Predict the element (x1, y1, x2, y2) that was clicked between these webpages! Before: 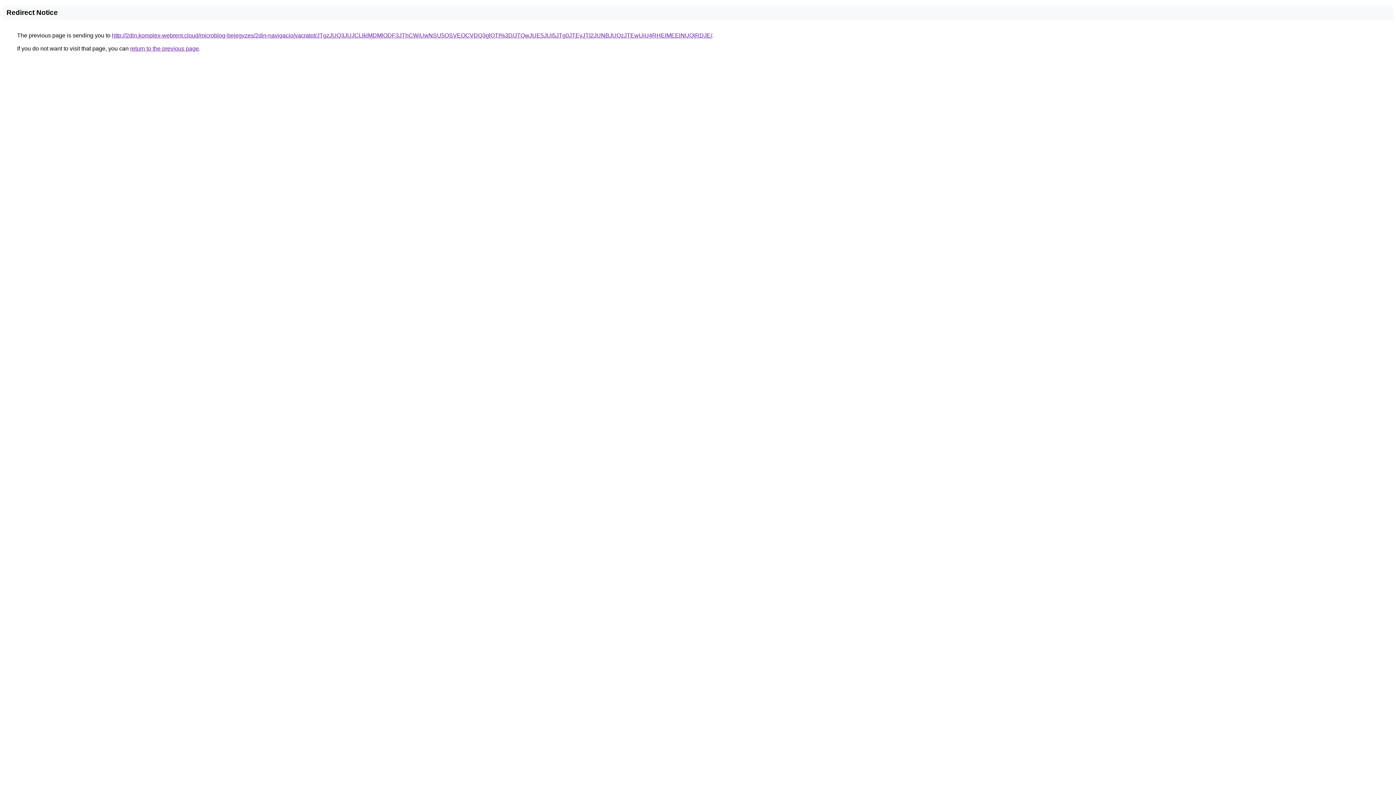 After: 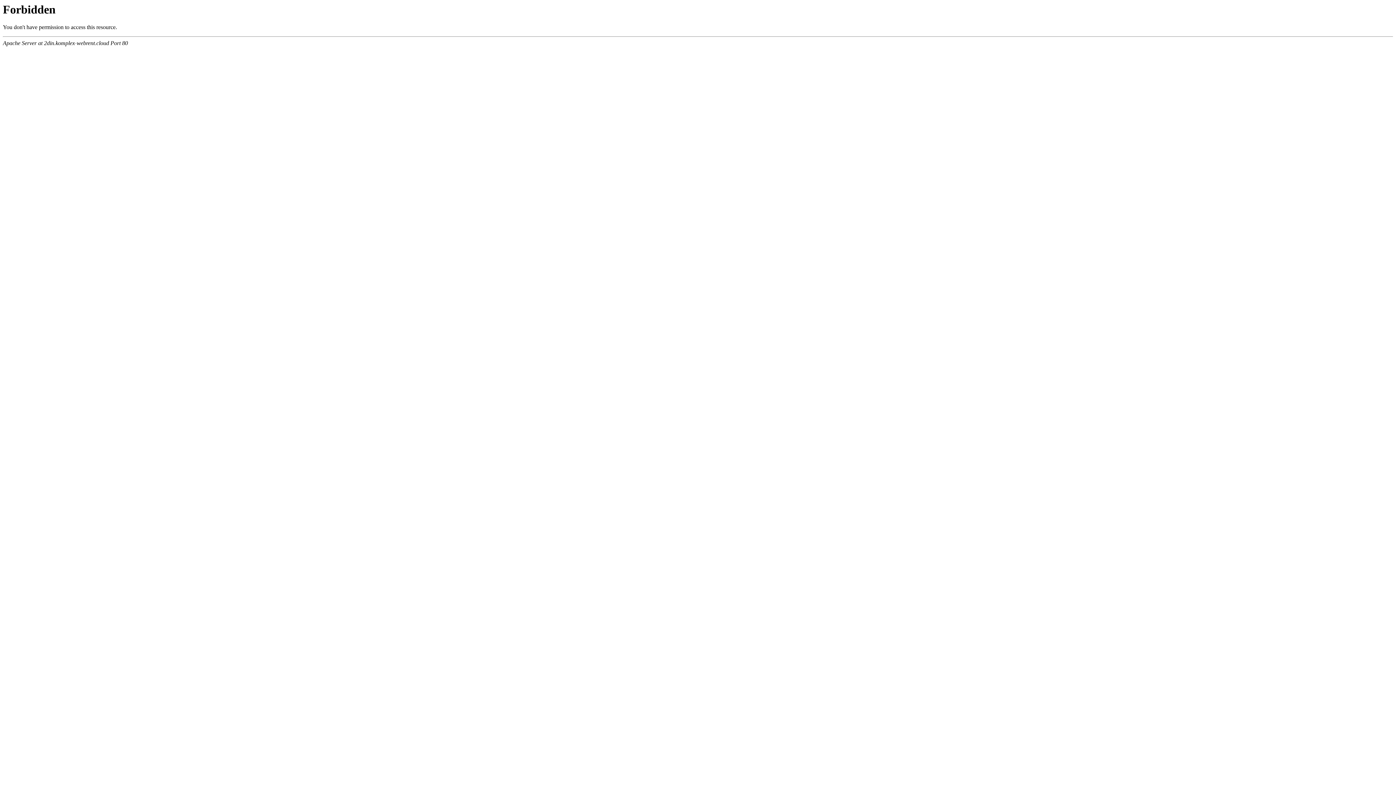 Action: bbox: (112, 32, 712, 38) label: http://2din.komplex-webrent.cloud/microblog-bejegyzes/2din-navigacio/vacratot/JTgzJUQ3JUJCLlklMDMlODF3JThCWiUwNSU5OSVEOCVDQ3glOTI%3D/JTQwJUE5JUI5JTg0JTEyJTI2JUNBJUQzJTEwUiU4RHElMEElNUQlRDJE/